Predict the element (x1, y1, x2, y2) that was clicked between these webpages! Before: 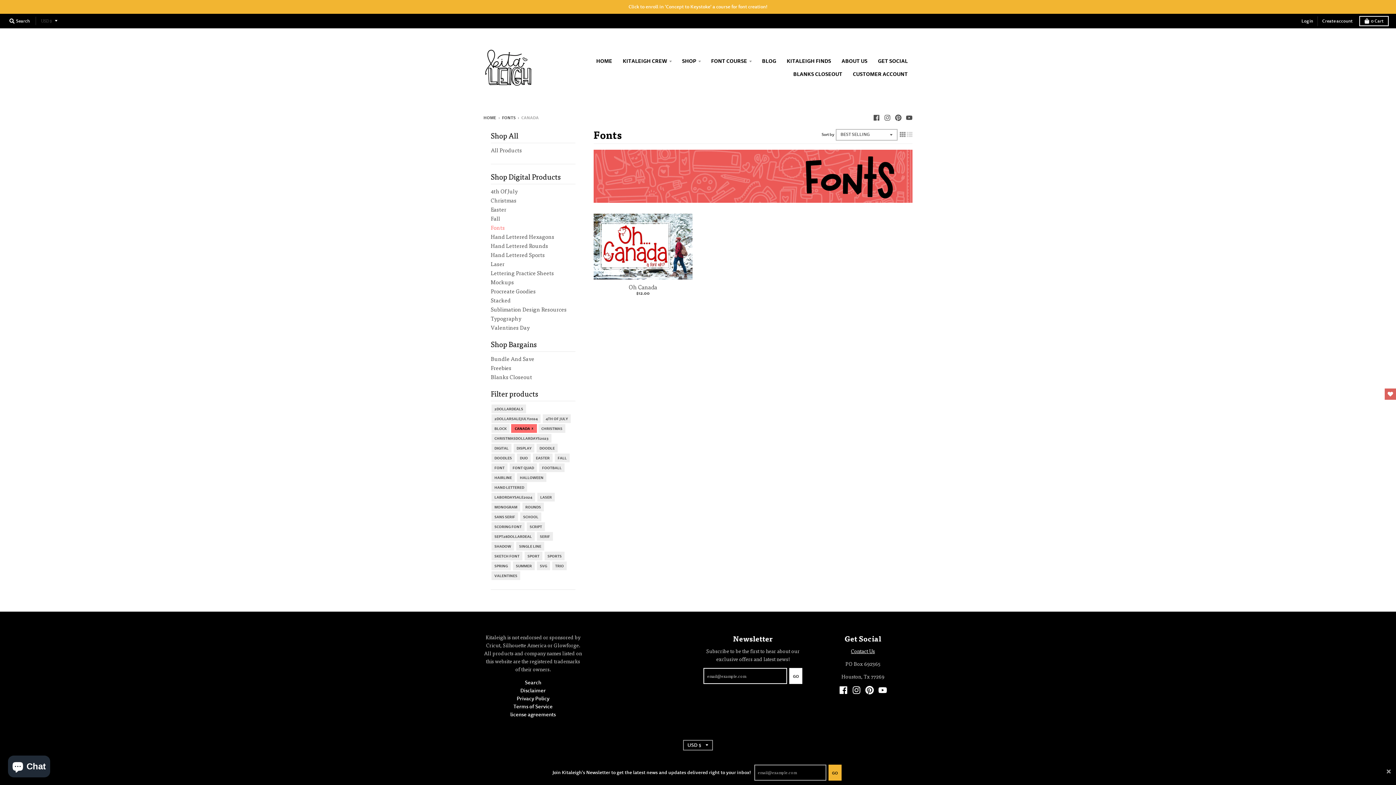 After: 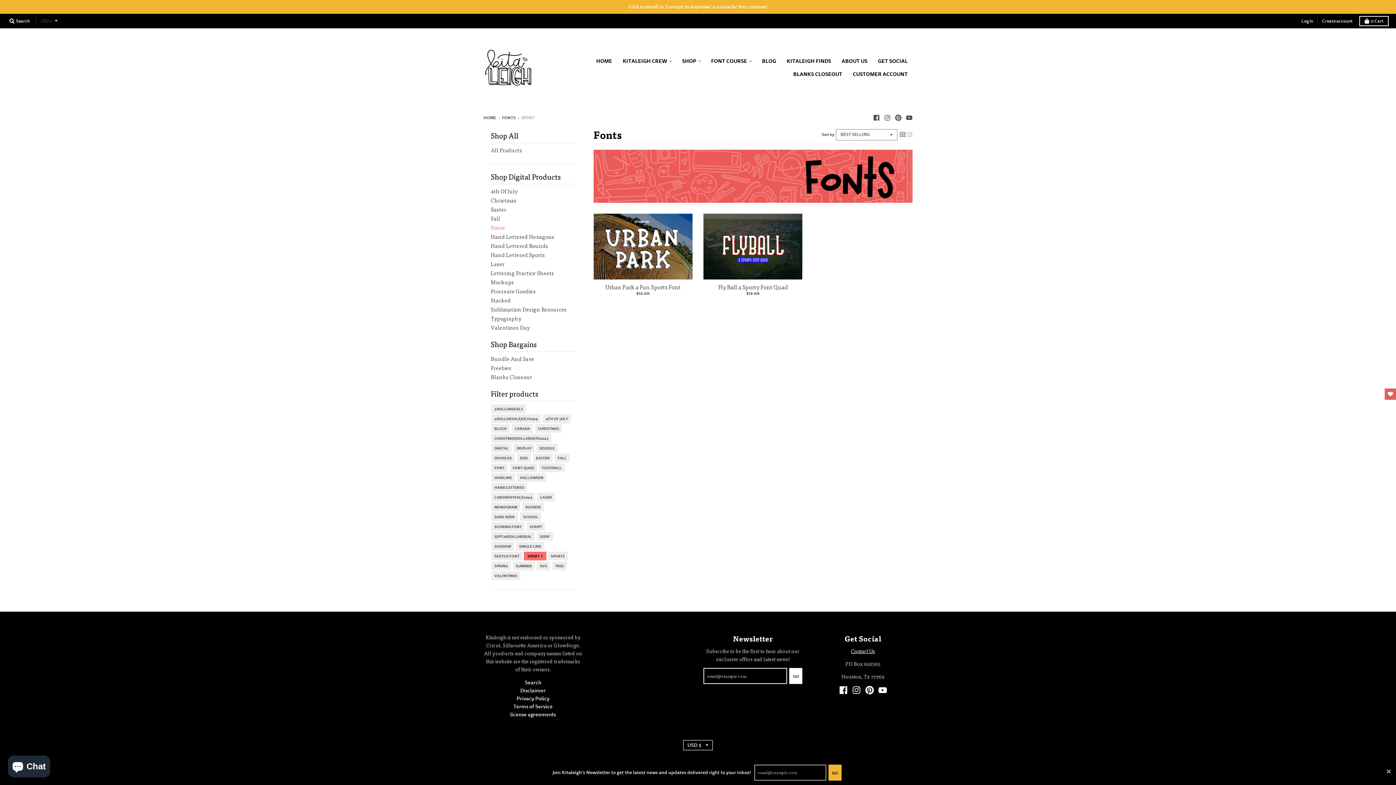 Action: label: SPORT bbox: (526, 552, 540, 560)